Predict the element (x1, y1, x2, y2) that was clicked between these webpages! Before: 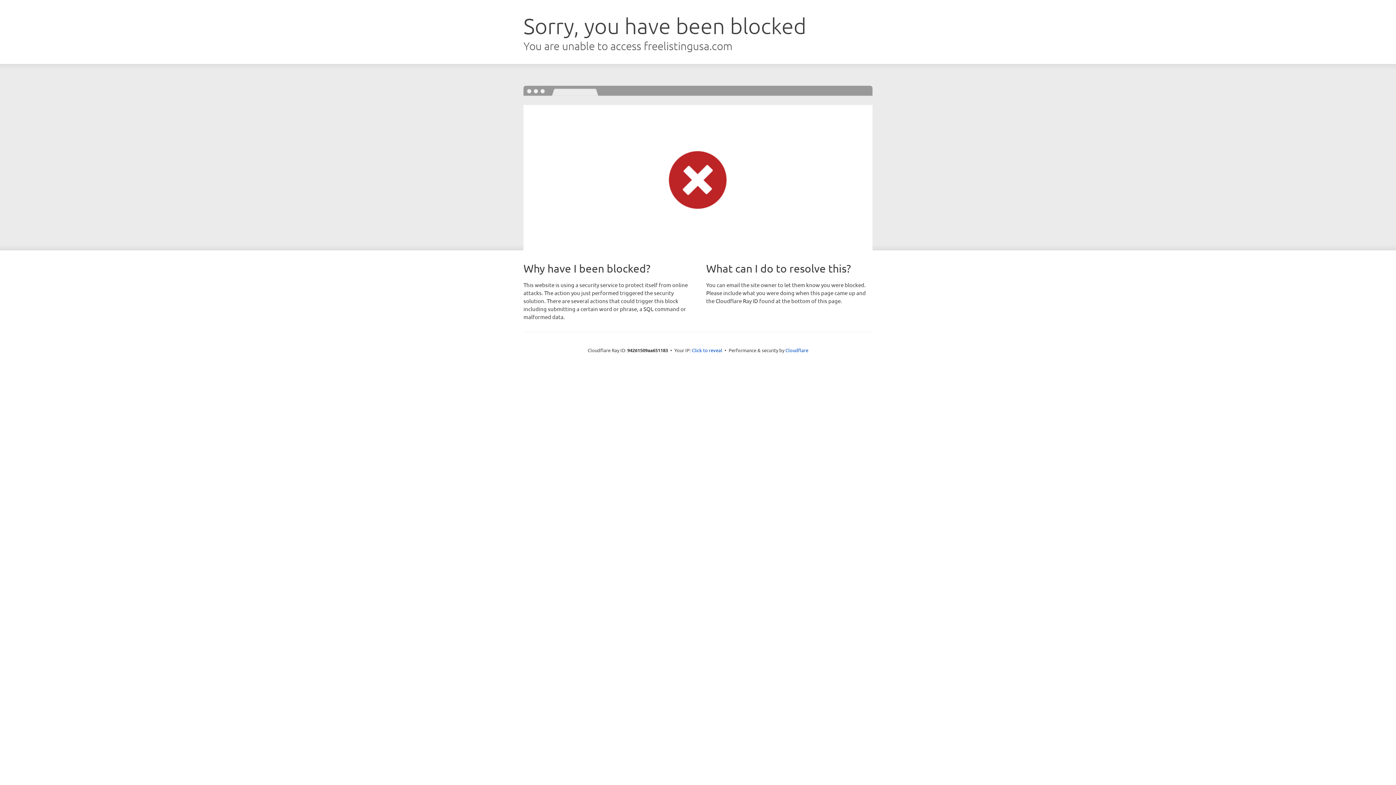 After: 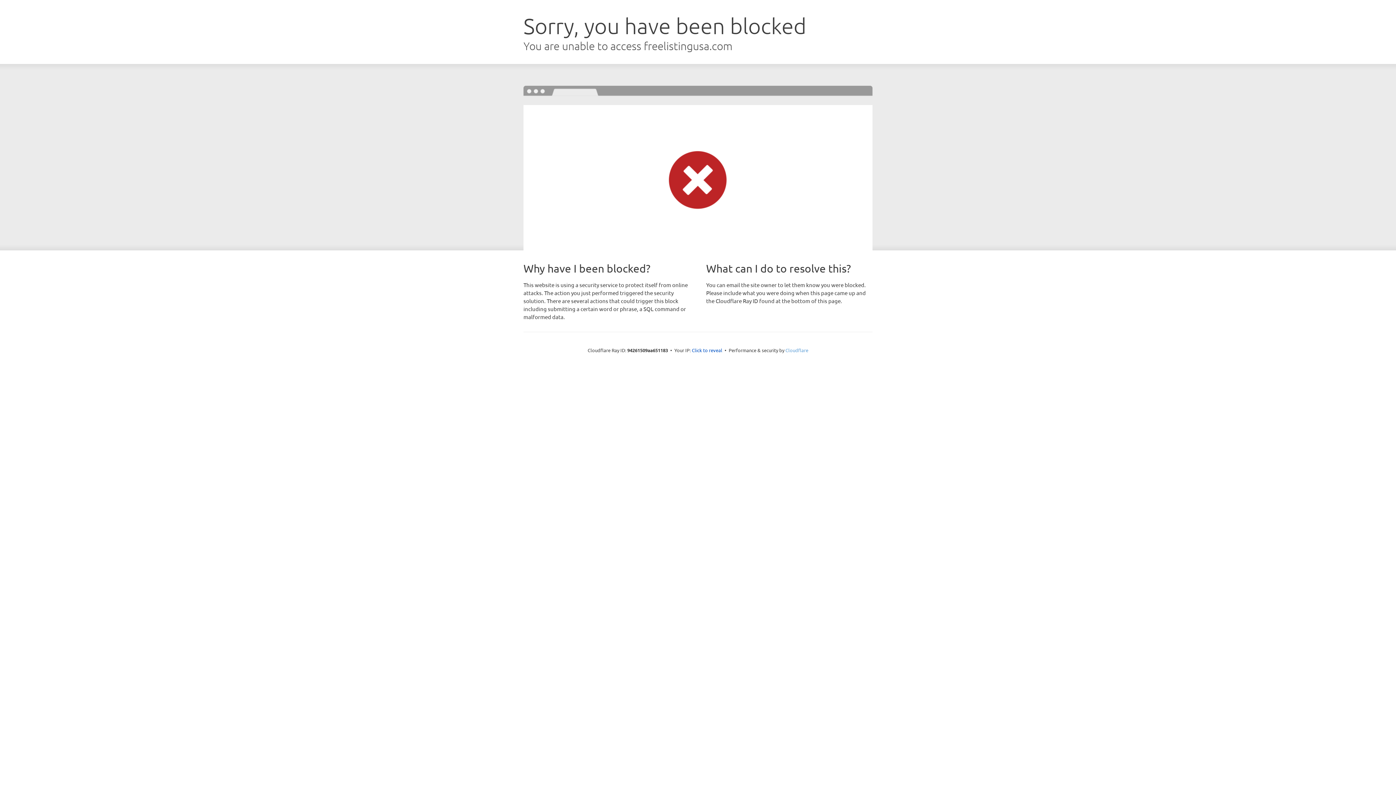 Action: label: Cloudflare bbox: (785, 347, 808, 353)